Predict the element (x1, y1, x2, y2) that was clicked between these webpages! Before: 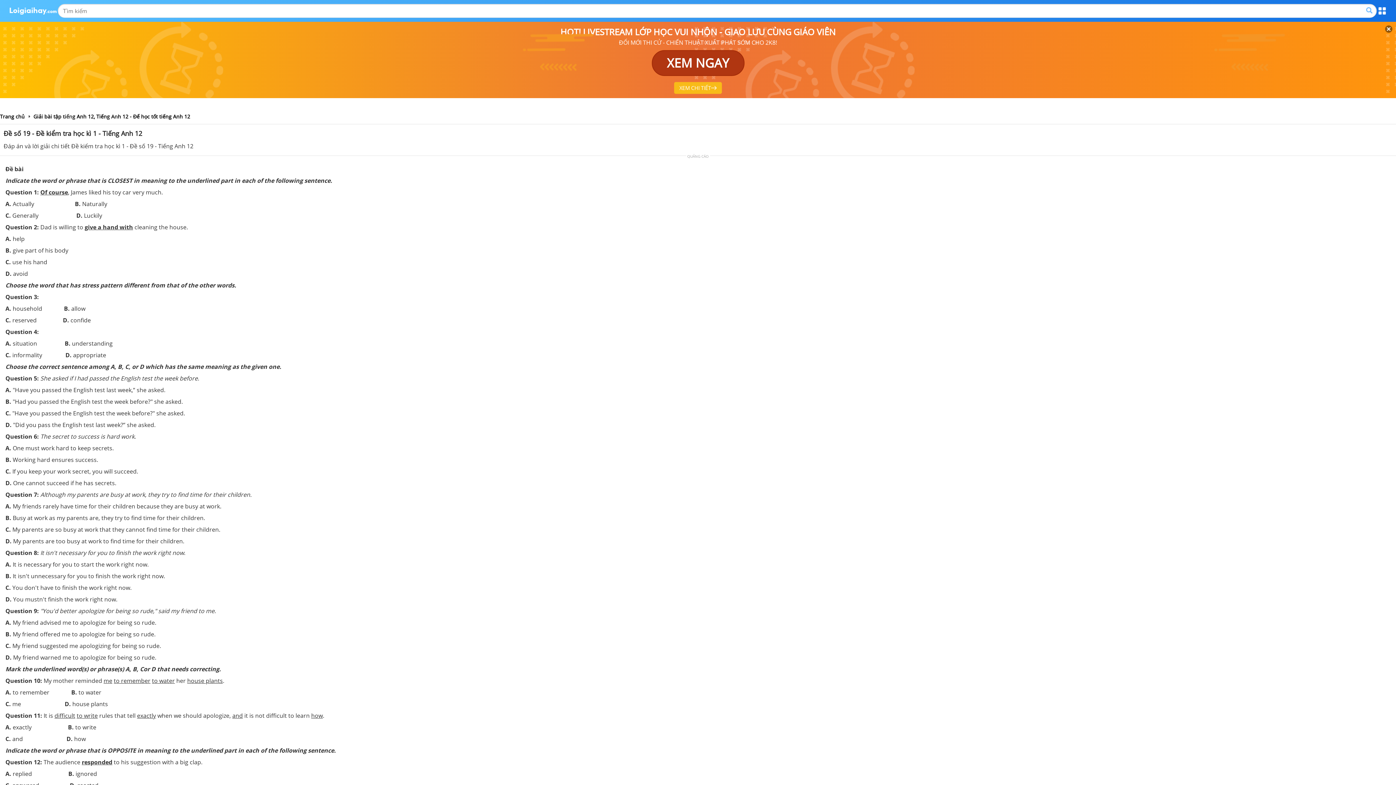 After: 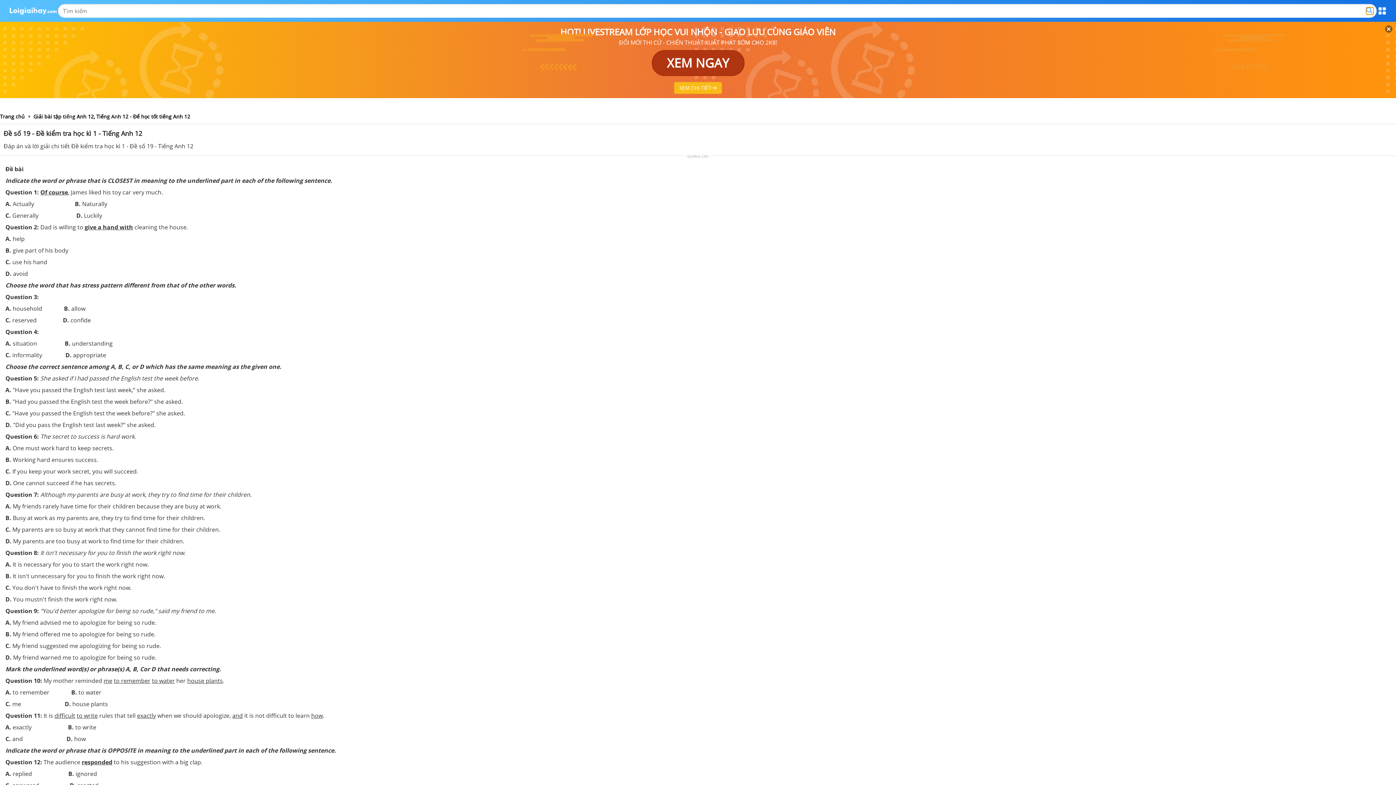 Action: bbox: (1366, 7, 1373, 14)